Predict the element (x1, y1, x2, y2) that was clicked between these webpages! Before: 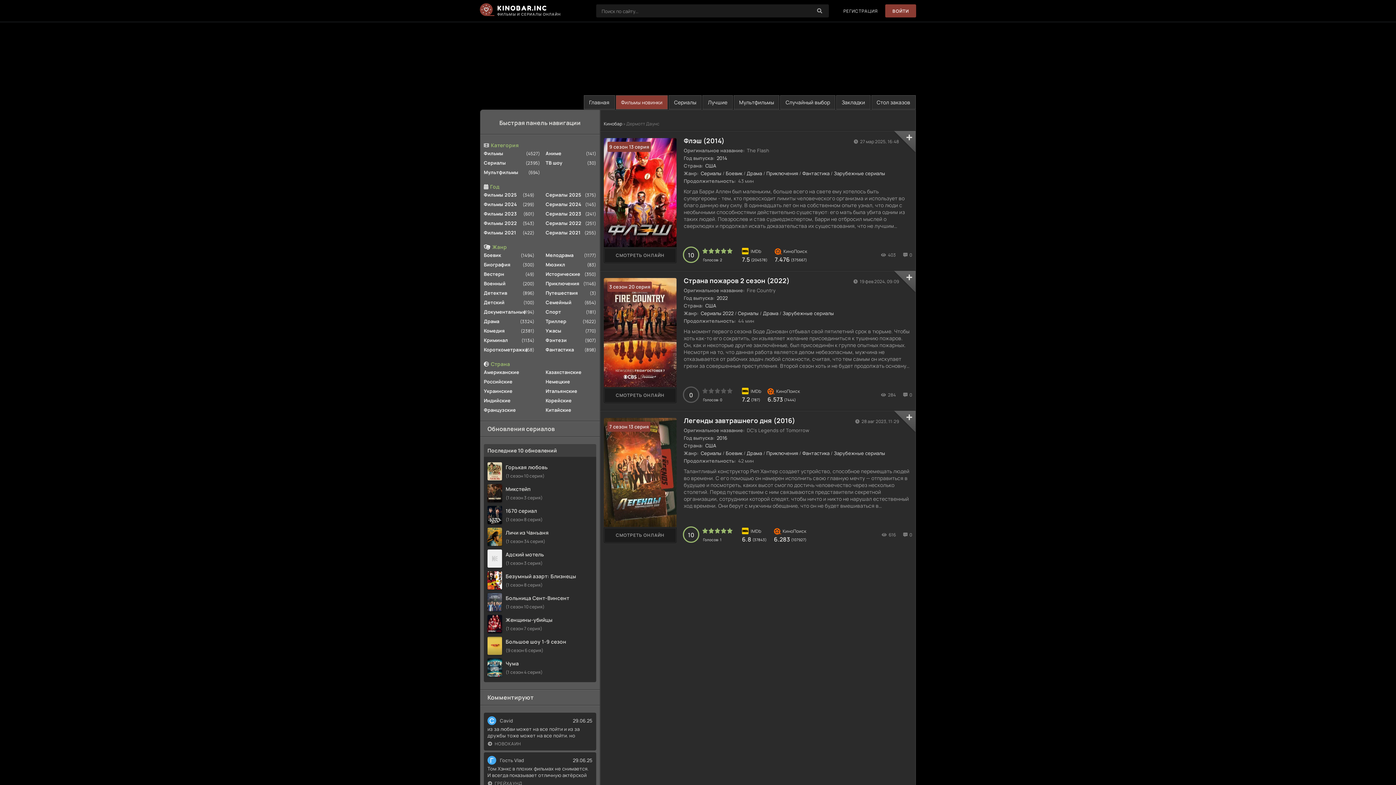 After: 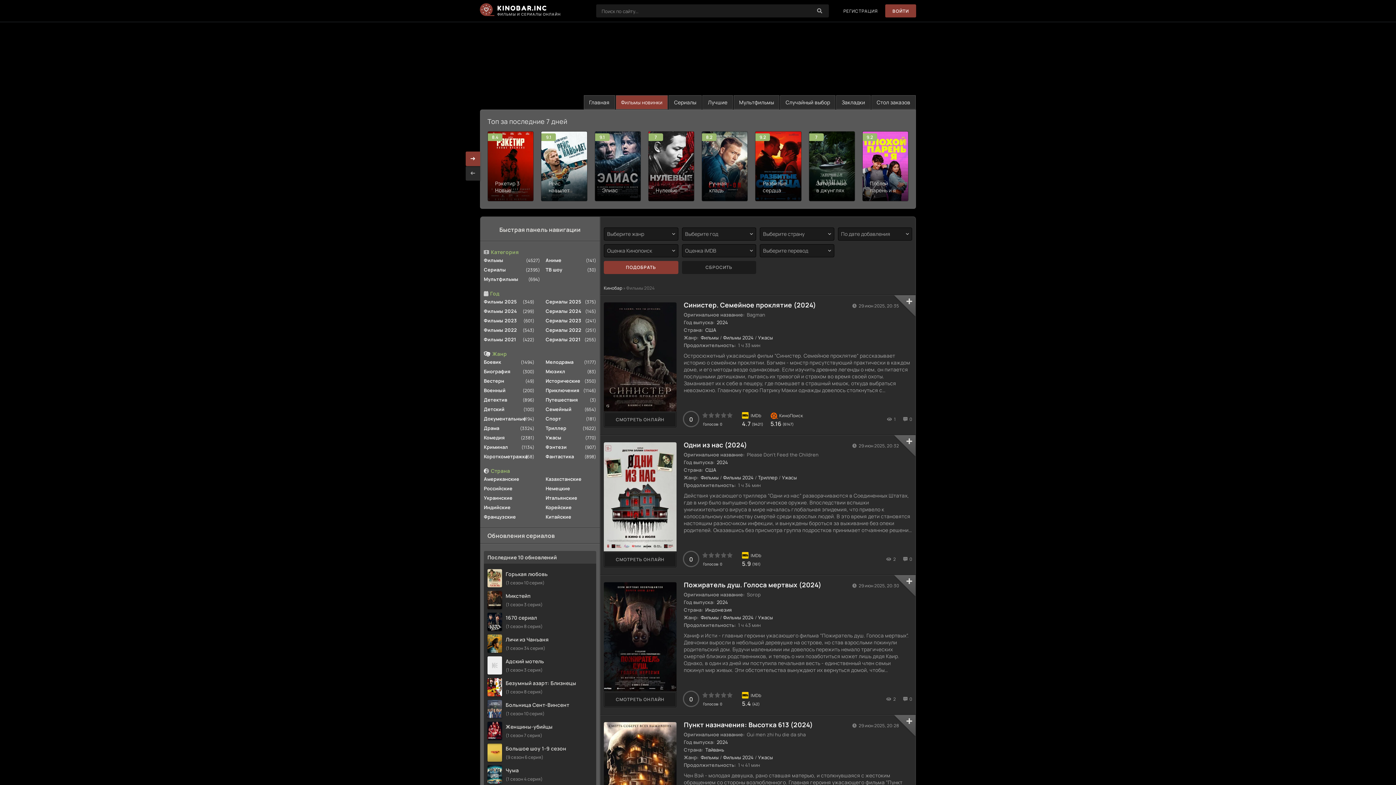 Action: label: Фильмы 2024 bbox: (484, 199, 534, 209)